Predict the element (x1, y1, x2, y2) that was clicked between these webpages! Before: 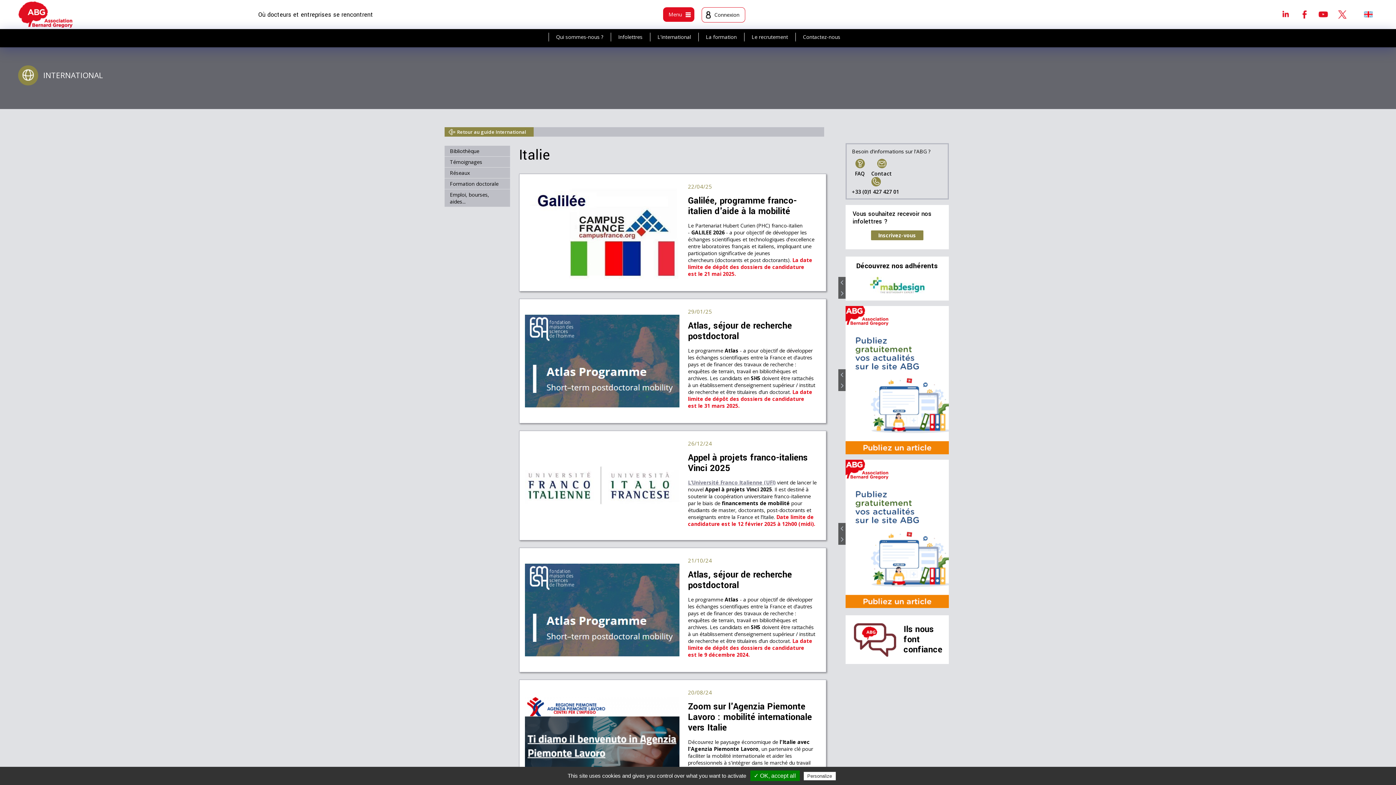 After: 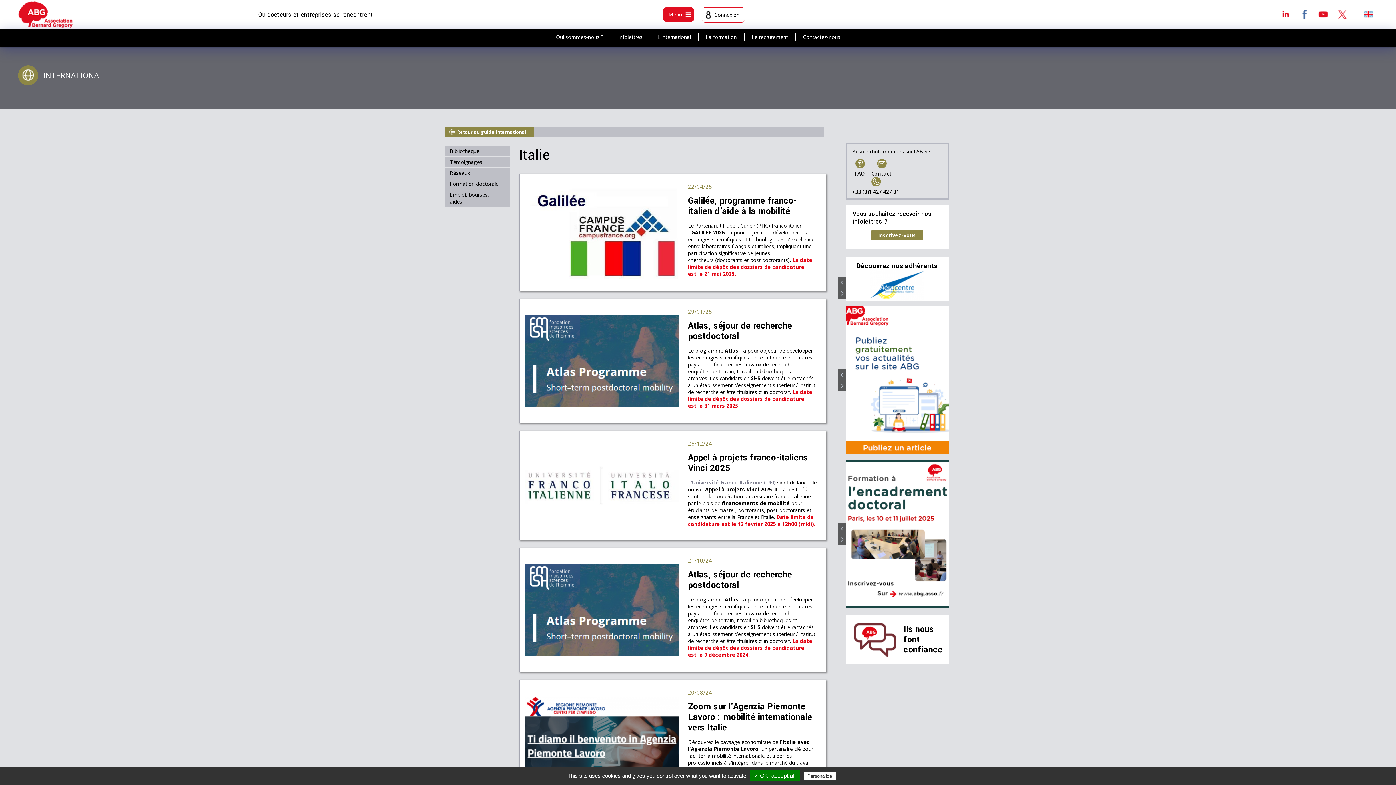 Action: bbox: (1298, 8, 1310, 20) label: Facebook